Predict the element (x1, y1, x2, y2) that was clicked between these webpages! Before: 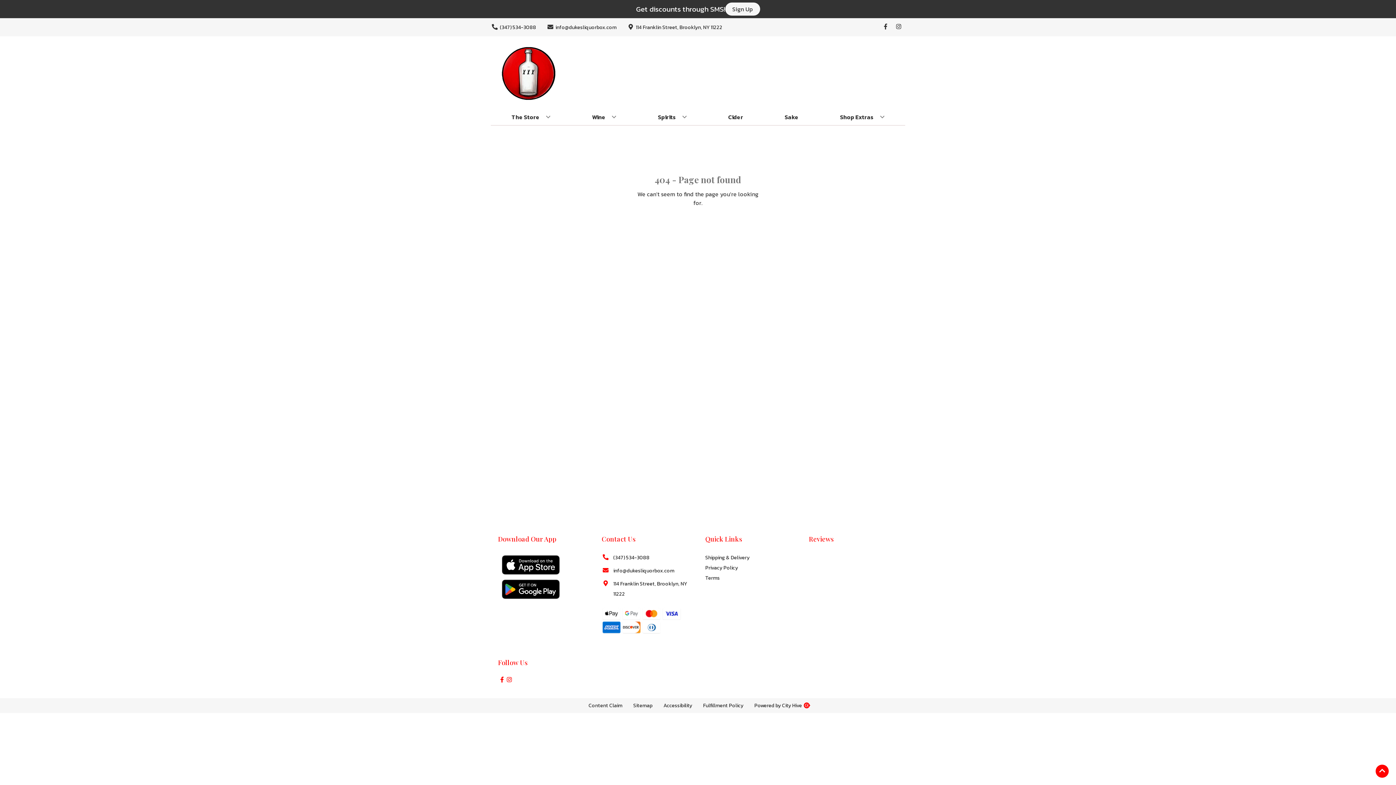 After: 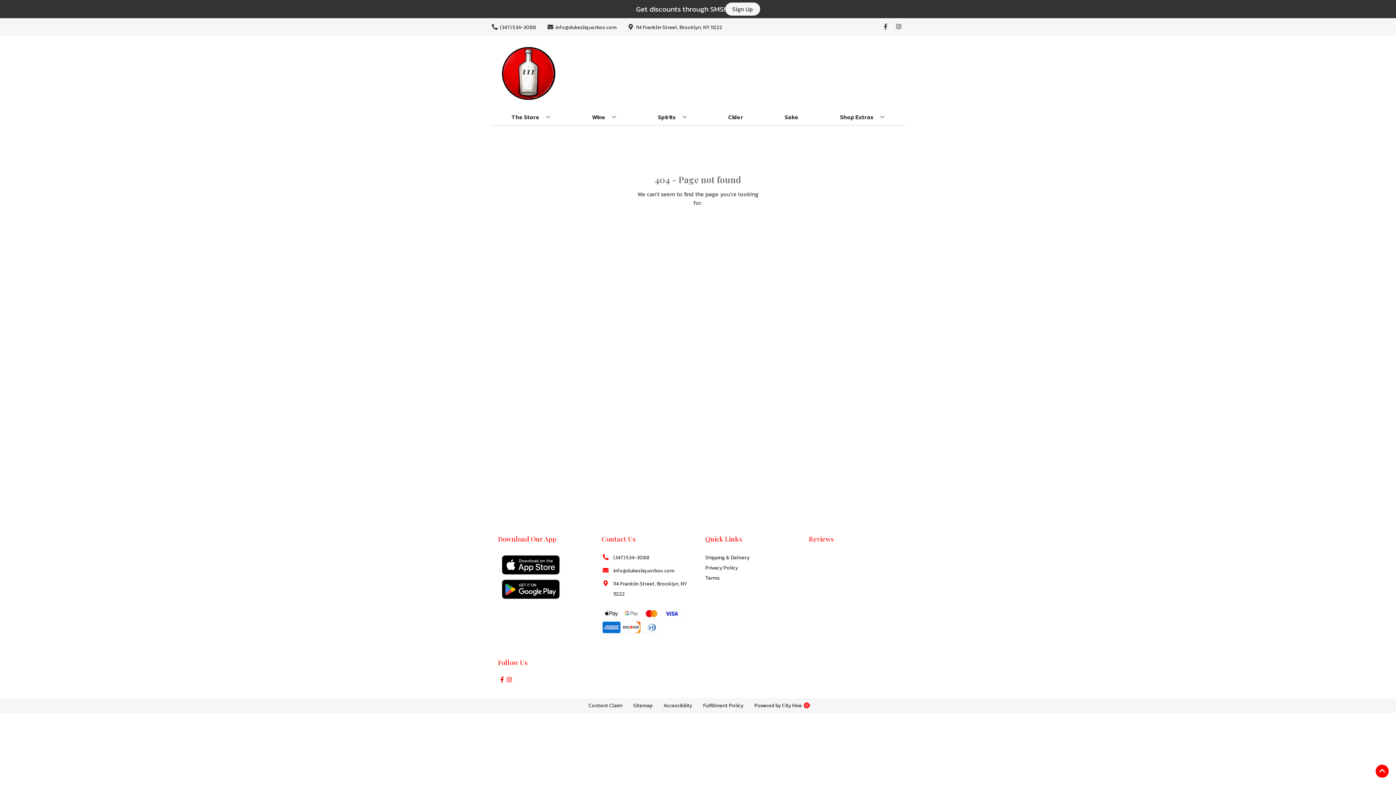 Action: bbox: (628, 698, 658, 713) label: Opens Sitemap in a new tab